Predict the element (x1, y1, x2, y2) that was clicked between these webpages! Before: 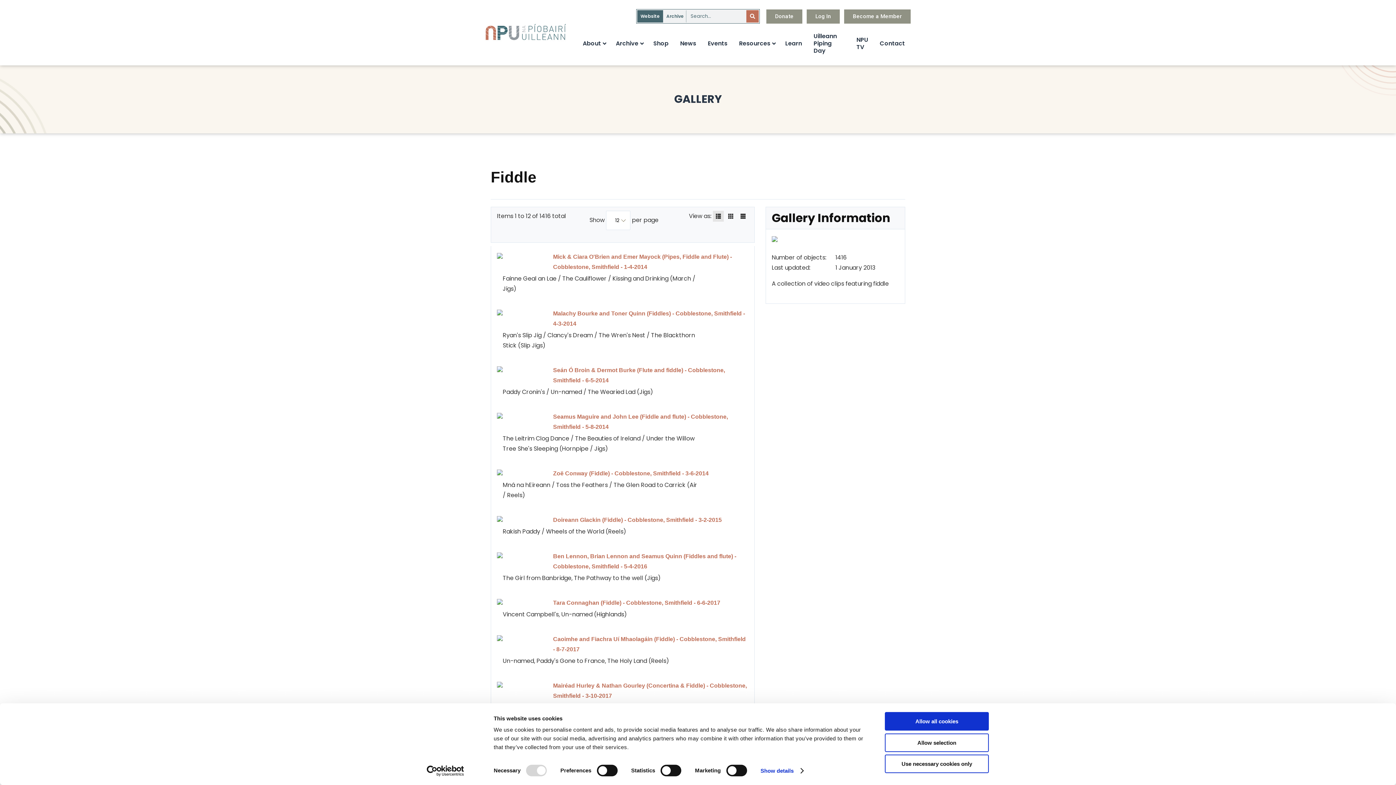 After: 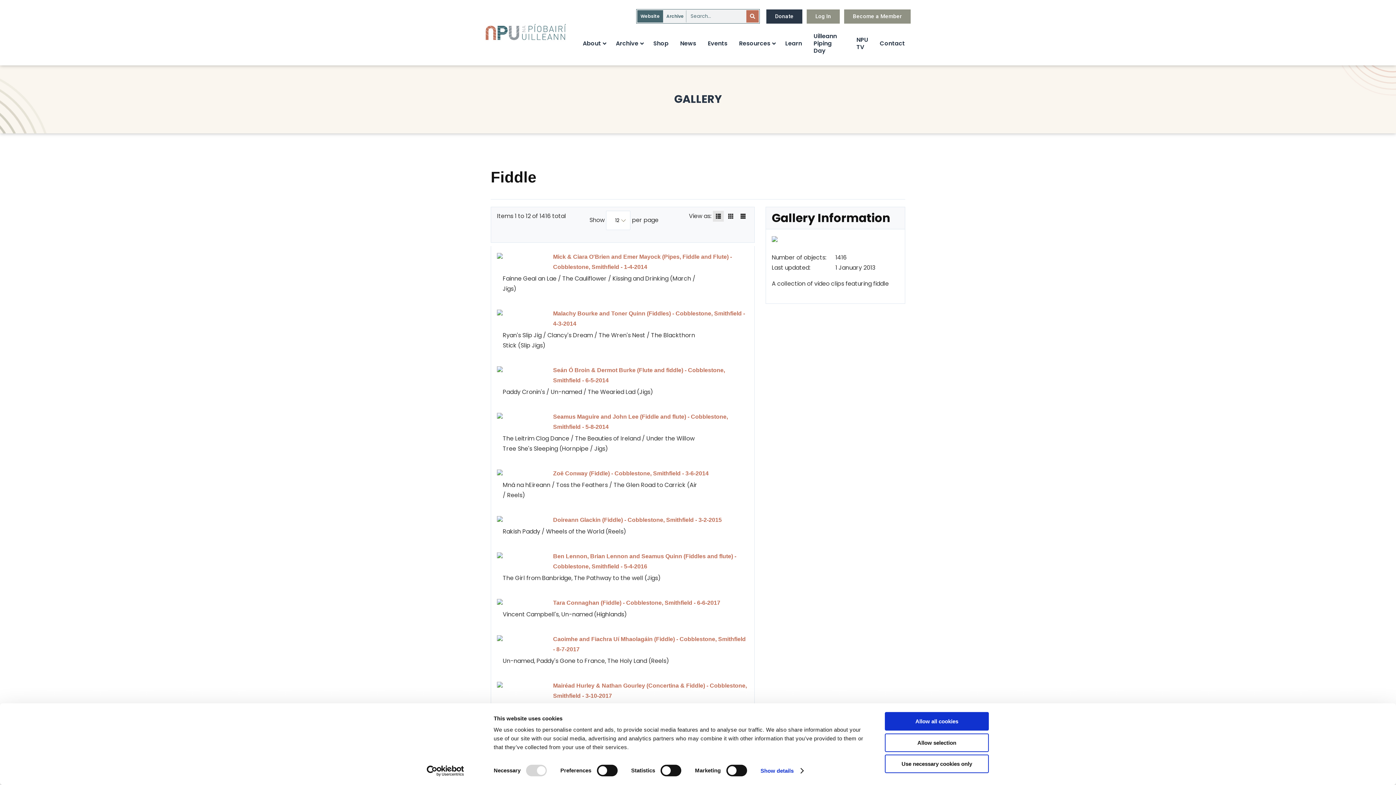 Action: label: Donate bbox: (766, 9, 802, 23)